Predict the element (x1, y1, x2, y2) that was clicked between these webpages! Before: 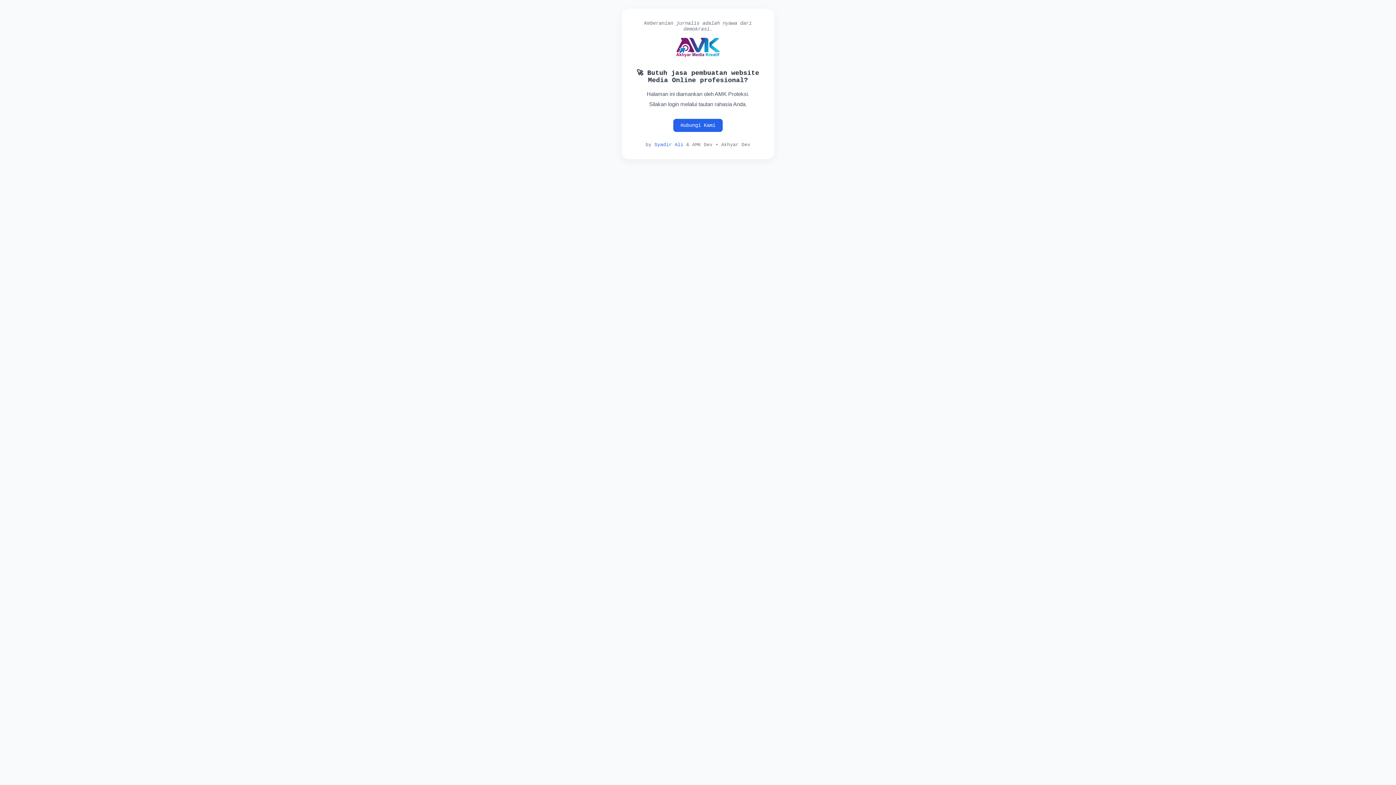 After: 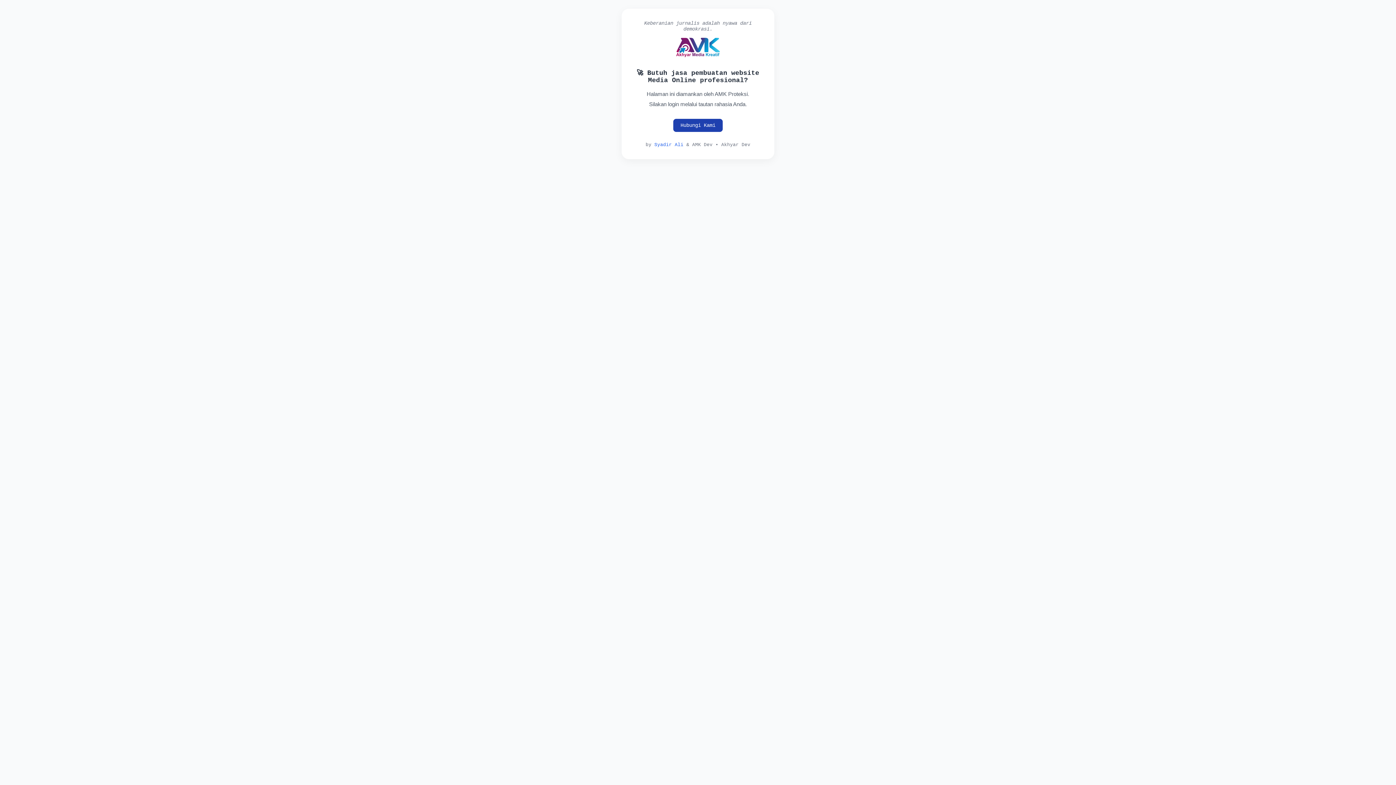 Action: label: Hubungi Kami bbox: (673, 118, 722, 132)